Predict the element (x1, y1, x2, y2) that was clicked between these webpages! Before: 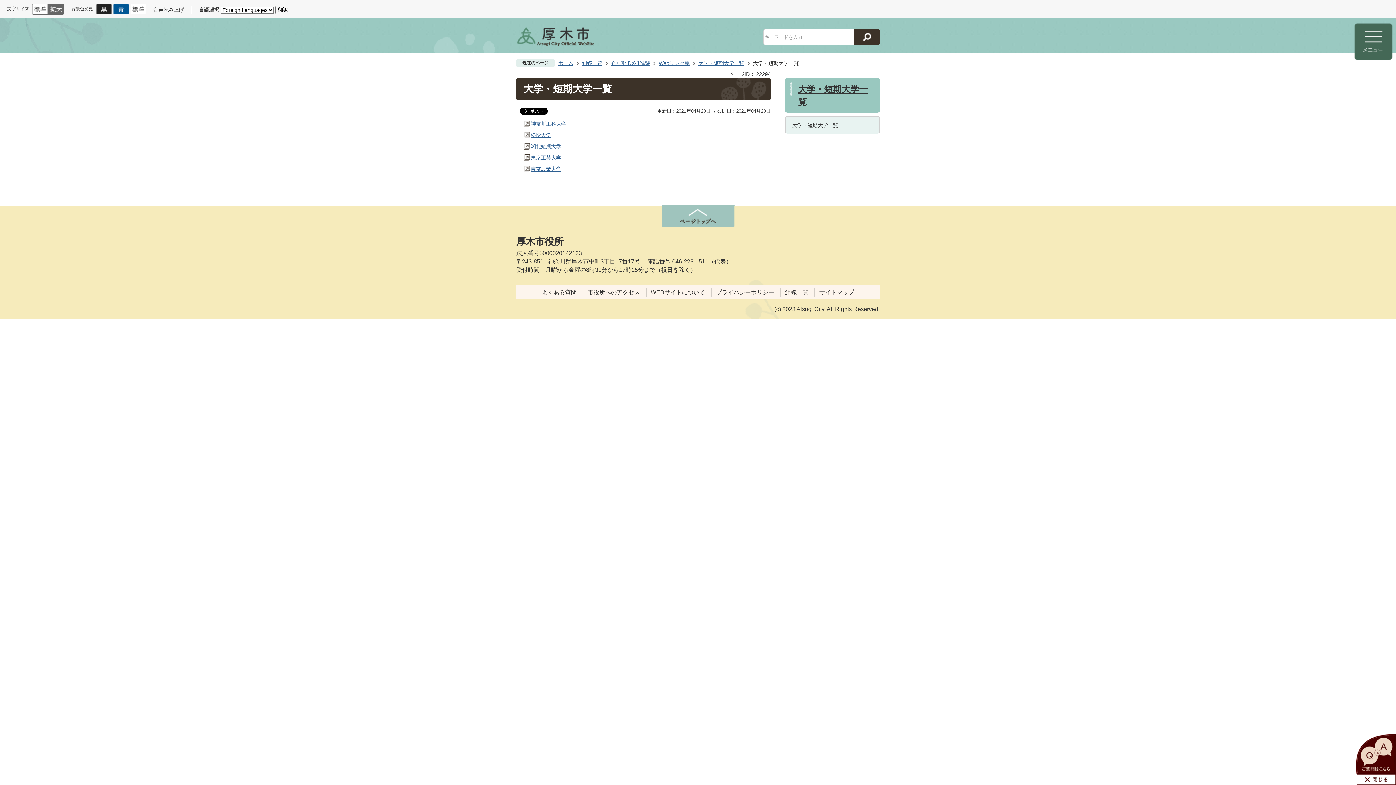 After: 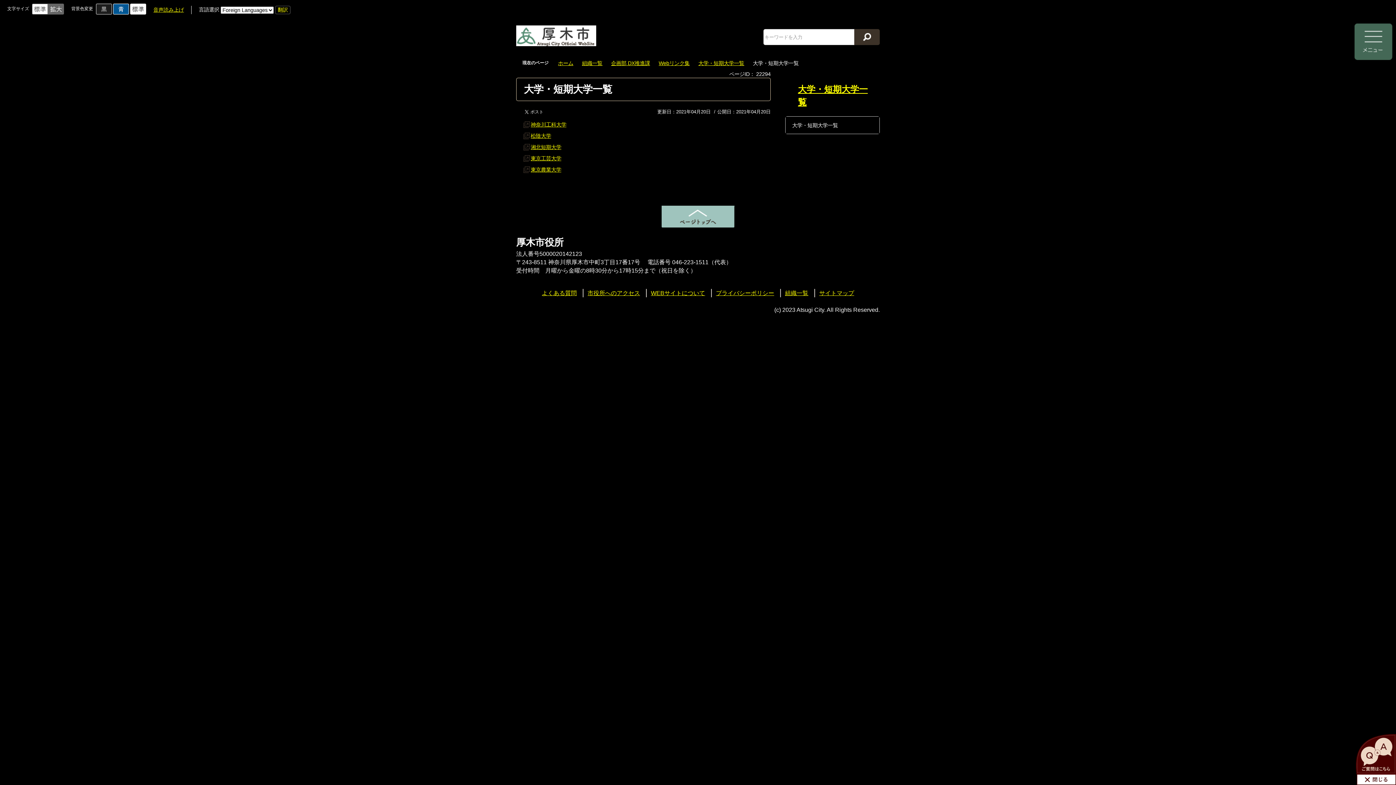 Action: bbox: (96, 3, 112, 14)